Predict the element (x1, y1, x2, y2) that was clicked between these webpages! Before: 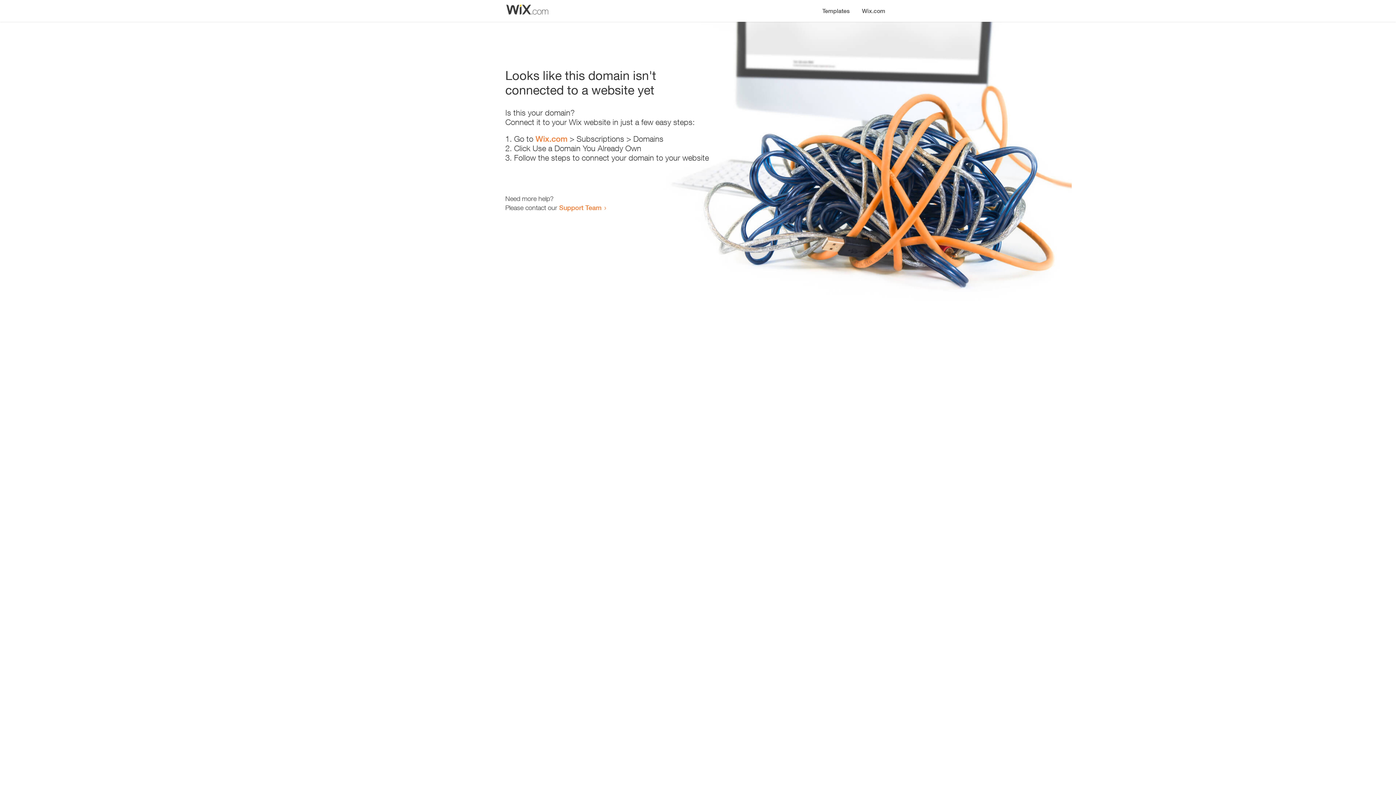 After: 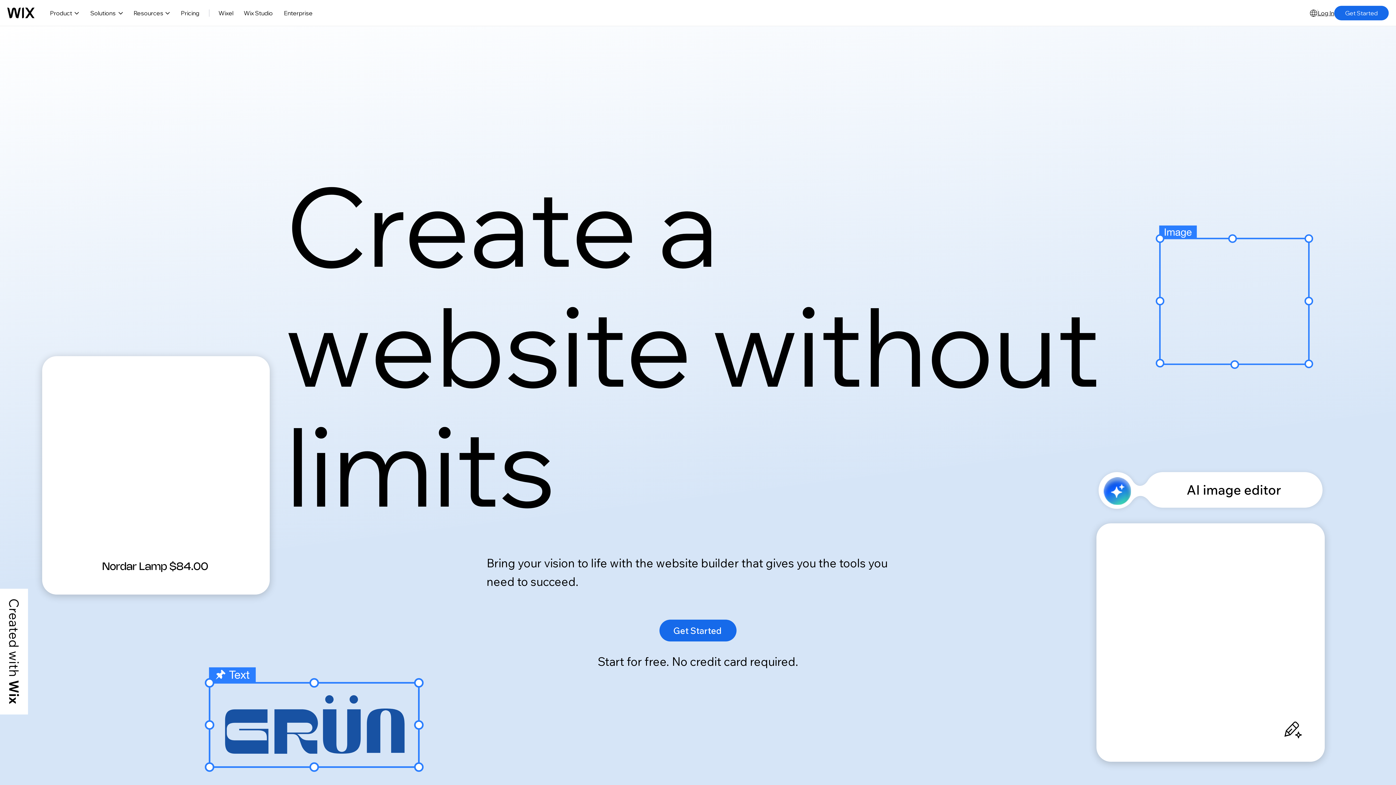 Action: bbox: (535, 134, 567, 143) label: Wix.com